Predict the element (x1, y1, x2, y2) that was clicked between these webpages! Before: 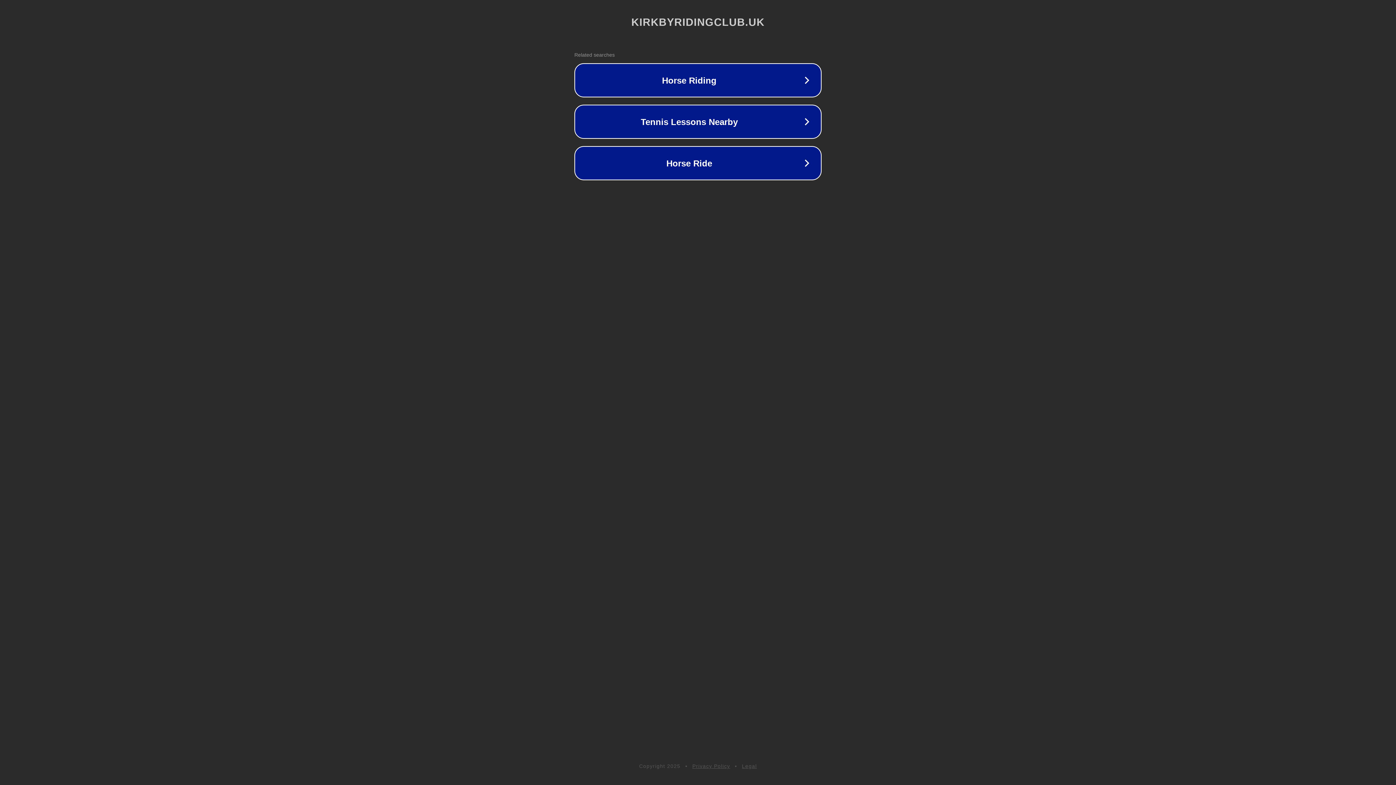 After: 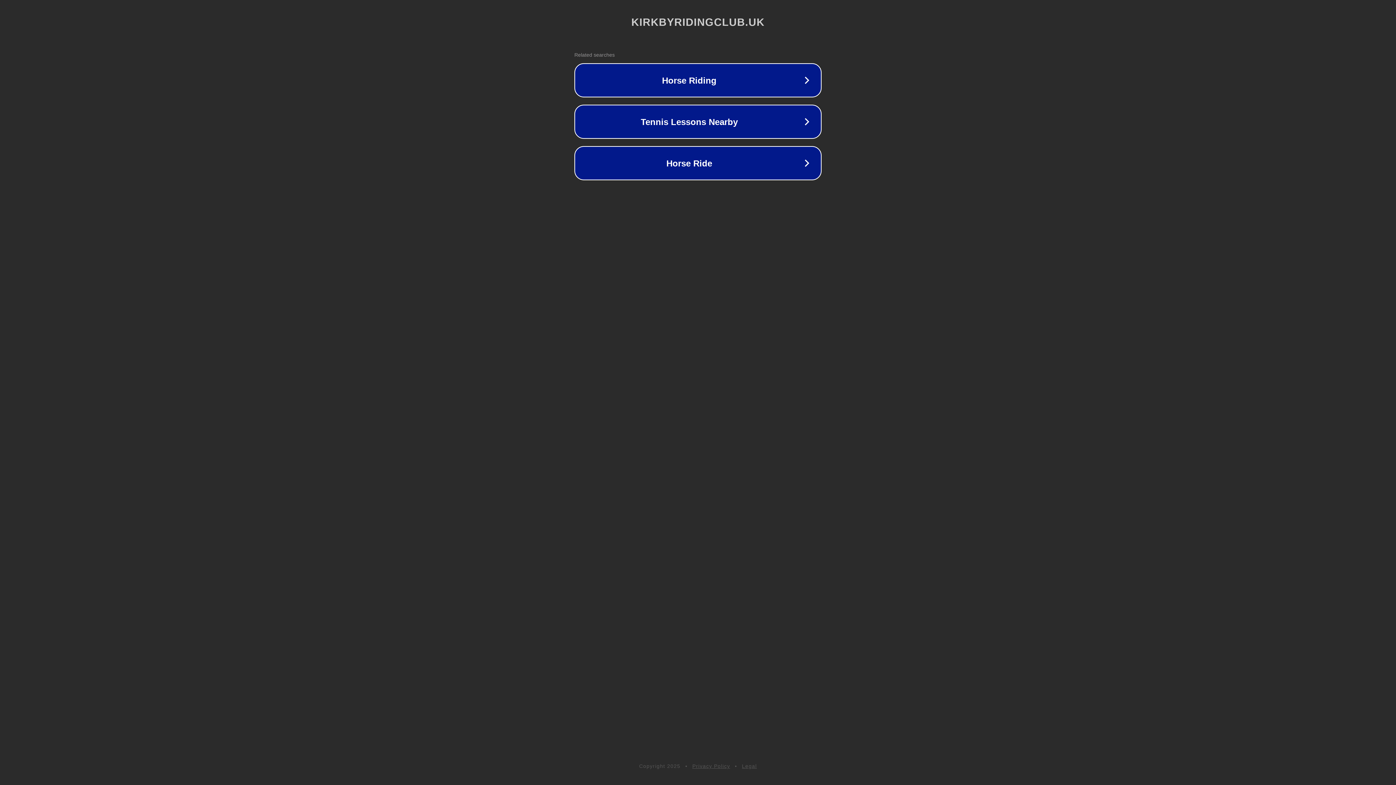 Action: label: Privacy Policy bbox: (692, 763, 730, 769)